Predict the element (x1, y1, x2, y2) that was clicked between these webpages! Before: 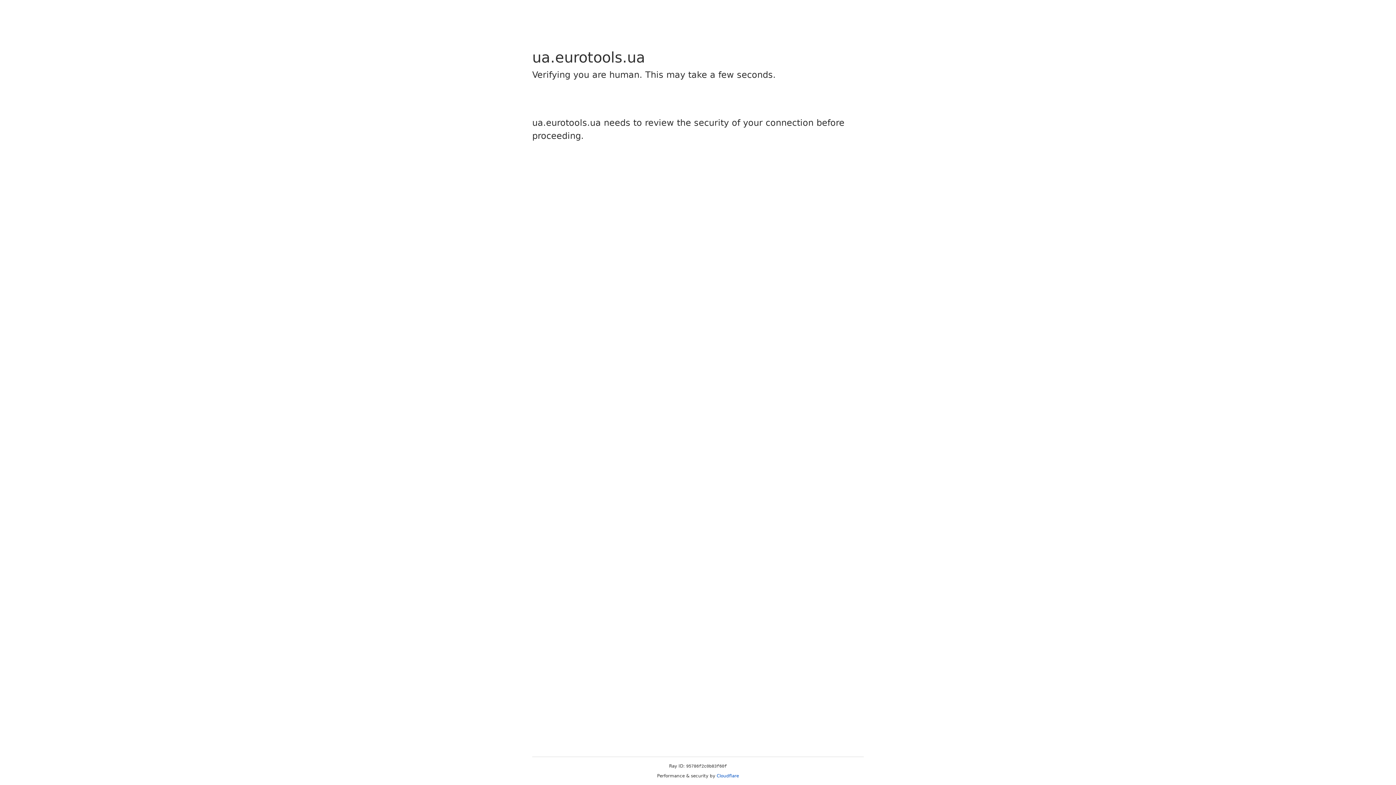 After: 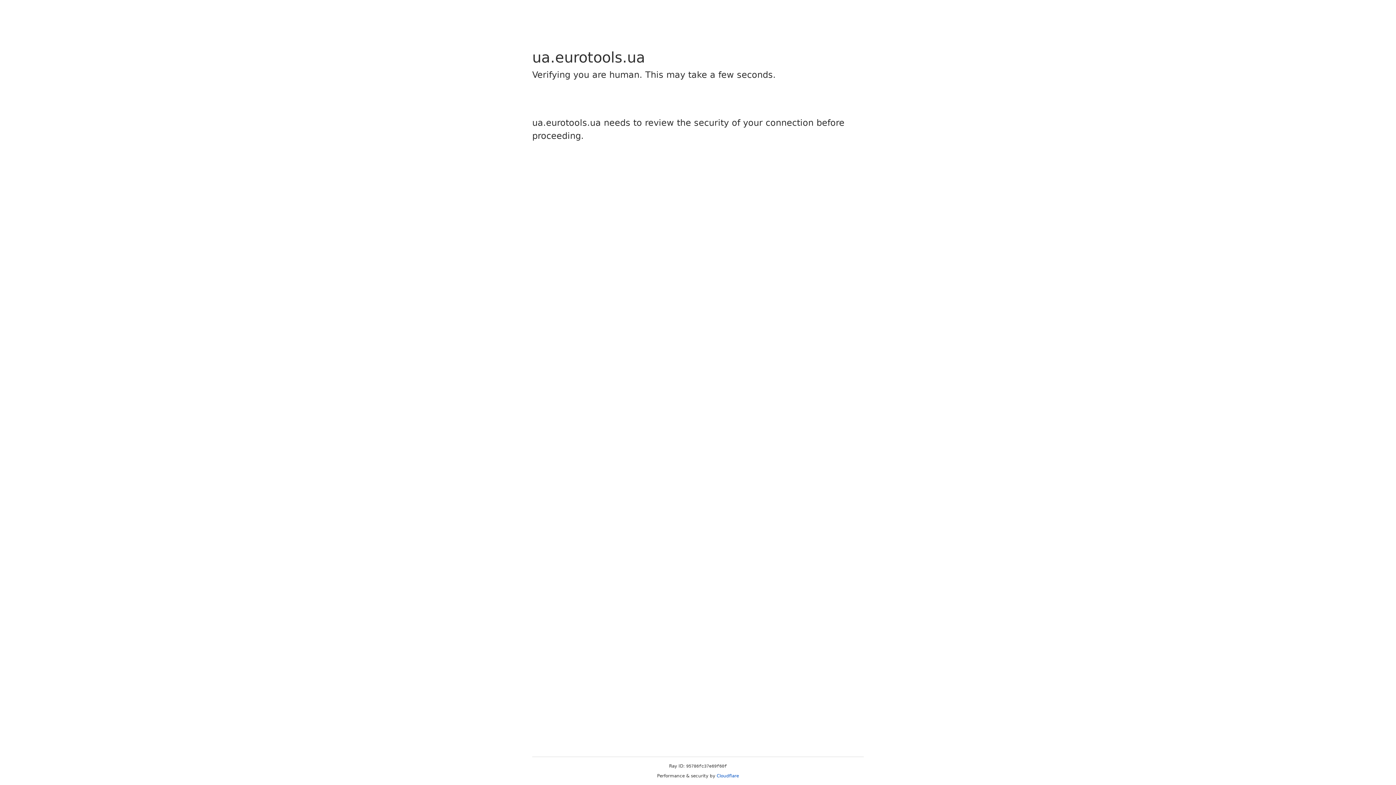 Action: label: Cloudflare bbox: (716, 773, 739, 778)